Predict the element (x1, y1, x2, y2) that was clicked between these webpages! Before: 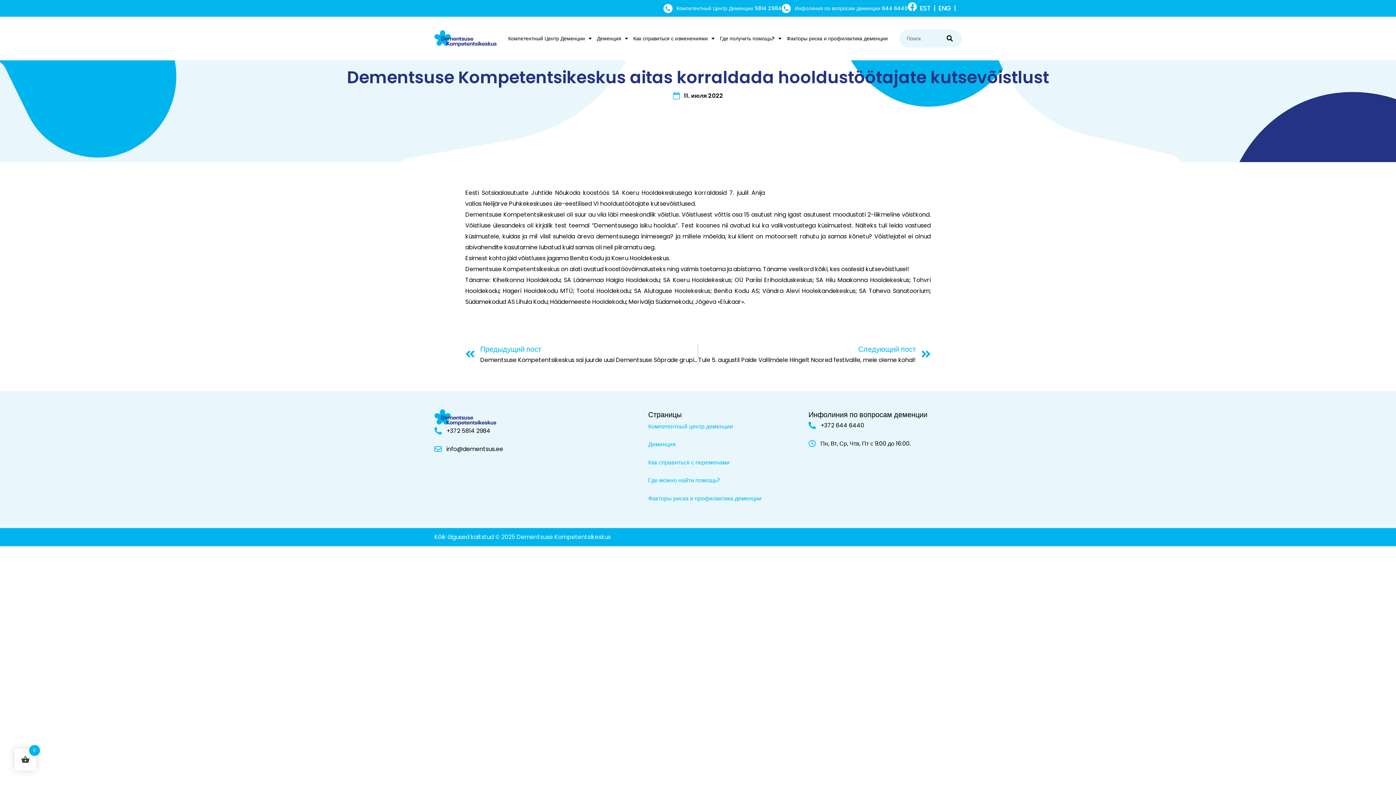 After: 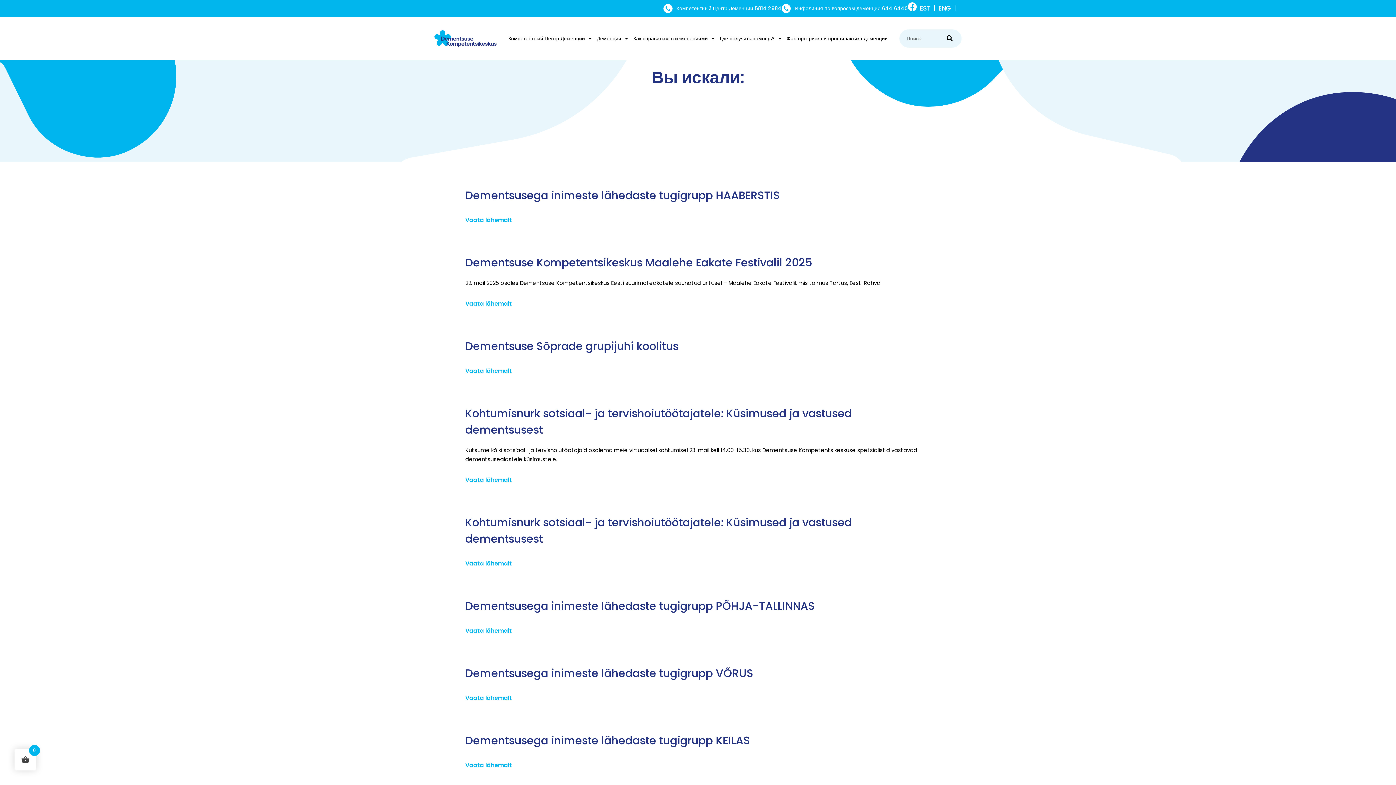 Action: bbox: (941, 33, 958, 44) label: Поиск